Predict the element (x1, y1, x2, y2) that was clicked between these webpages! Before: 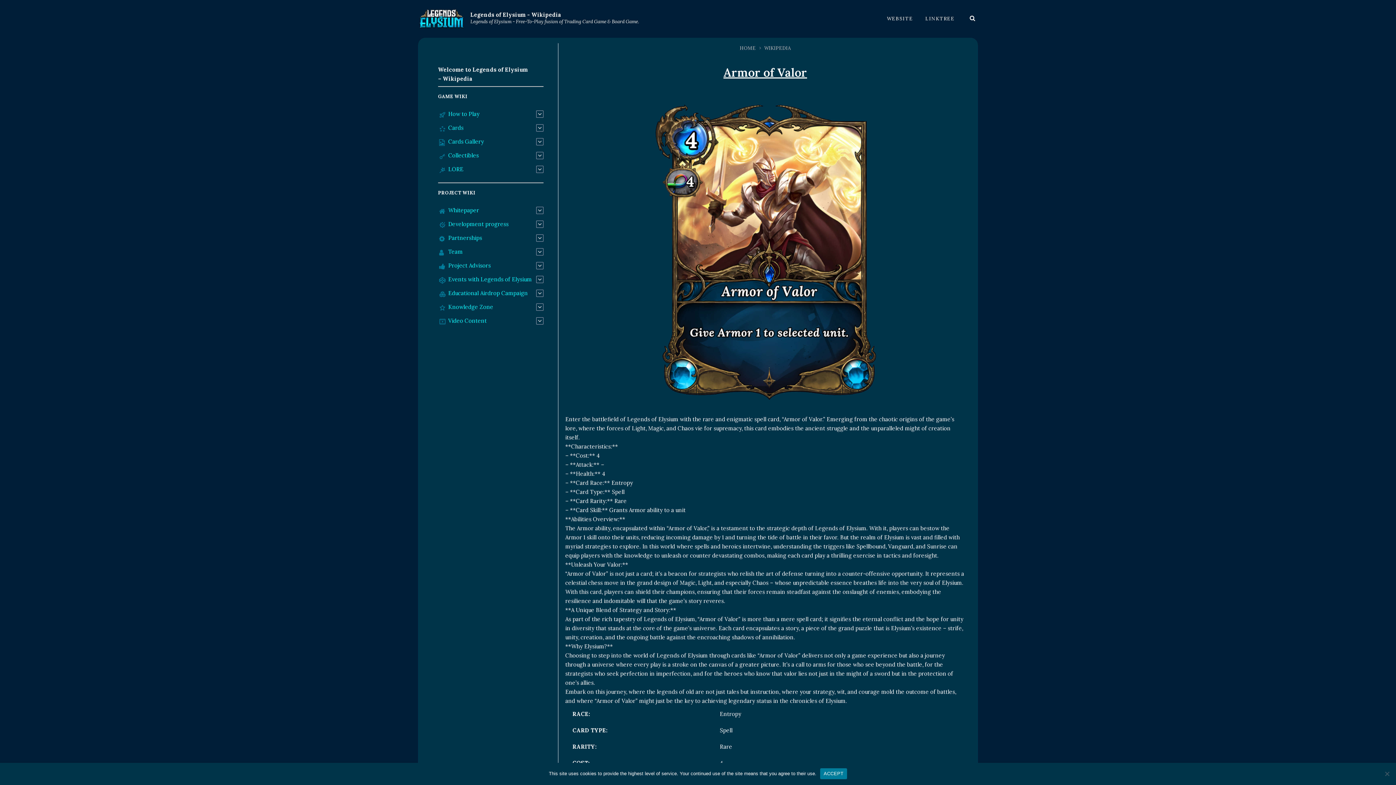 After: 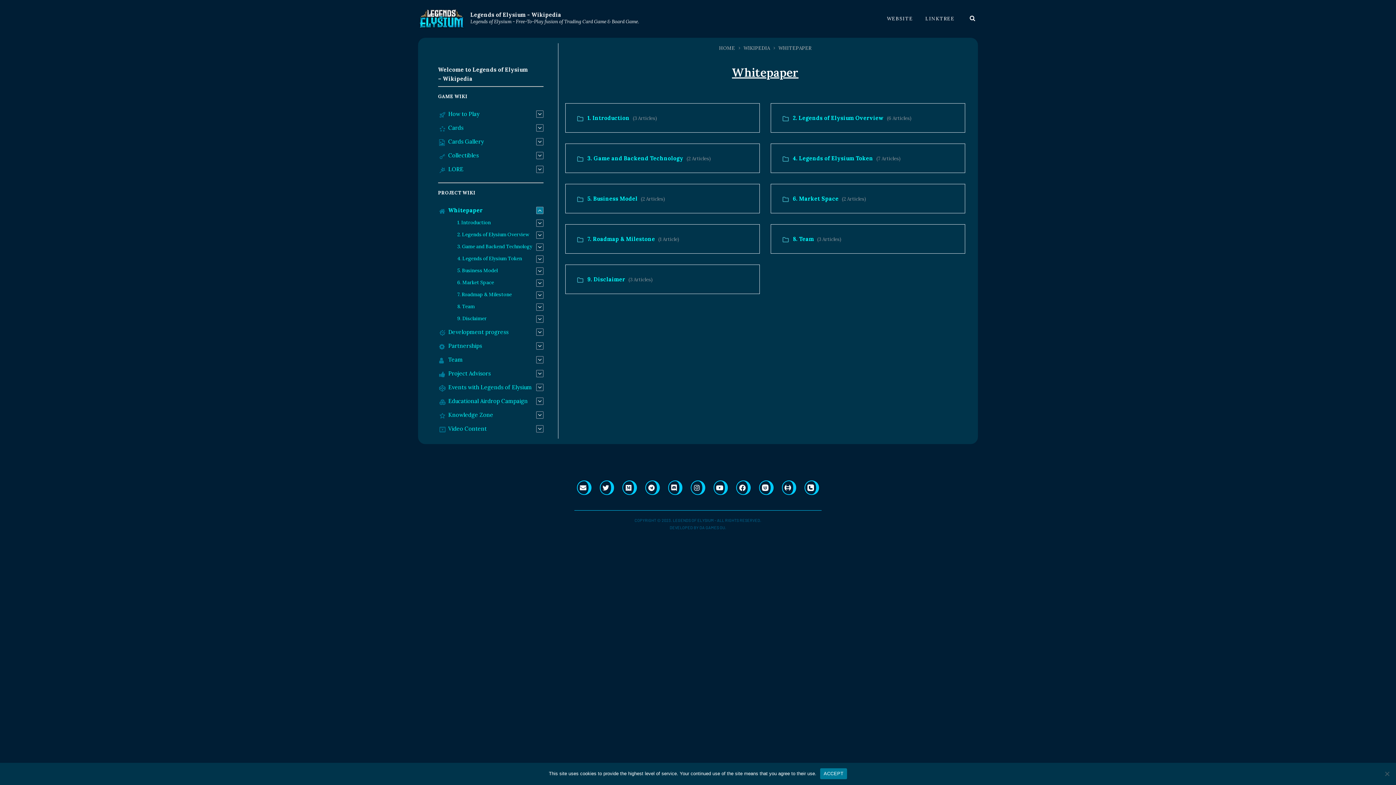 Action: bbox: (448, 206, 479, 213) label: Whitepaper